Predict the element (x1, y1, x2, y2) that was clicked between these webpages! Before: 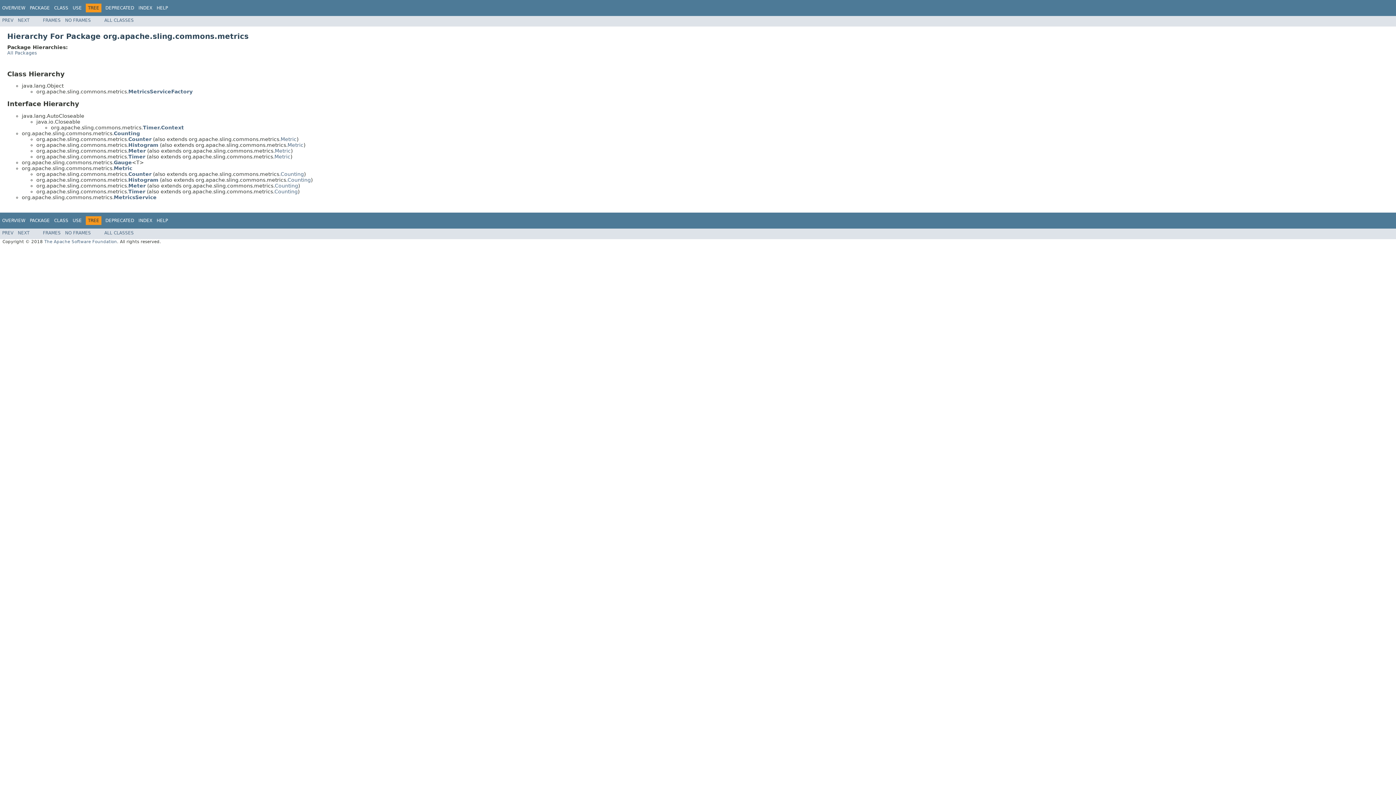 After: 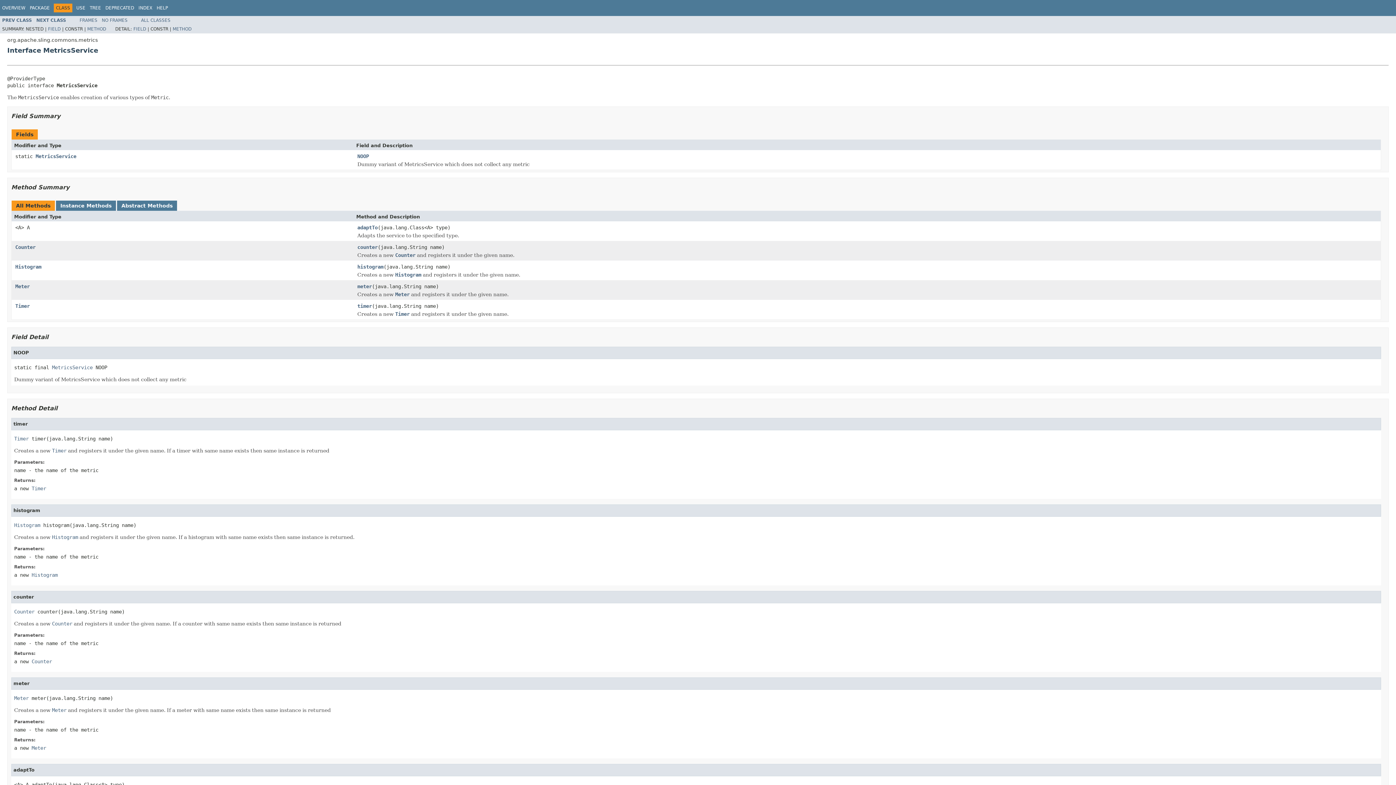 Action: bbox: (113, 194, 156, 200) label: MetricsService